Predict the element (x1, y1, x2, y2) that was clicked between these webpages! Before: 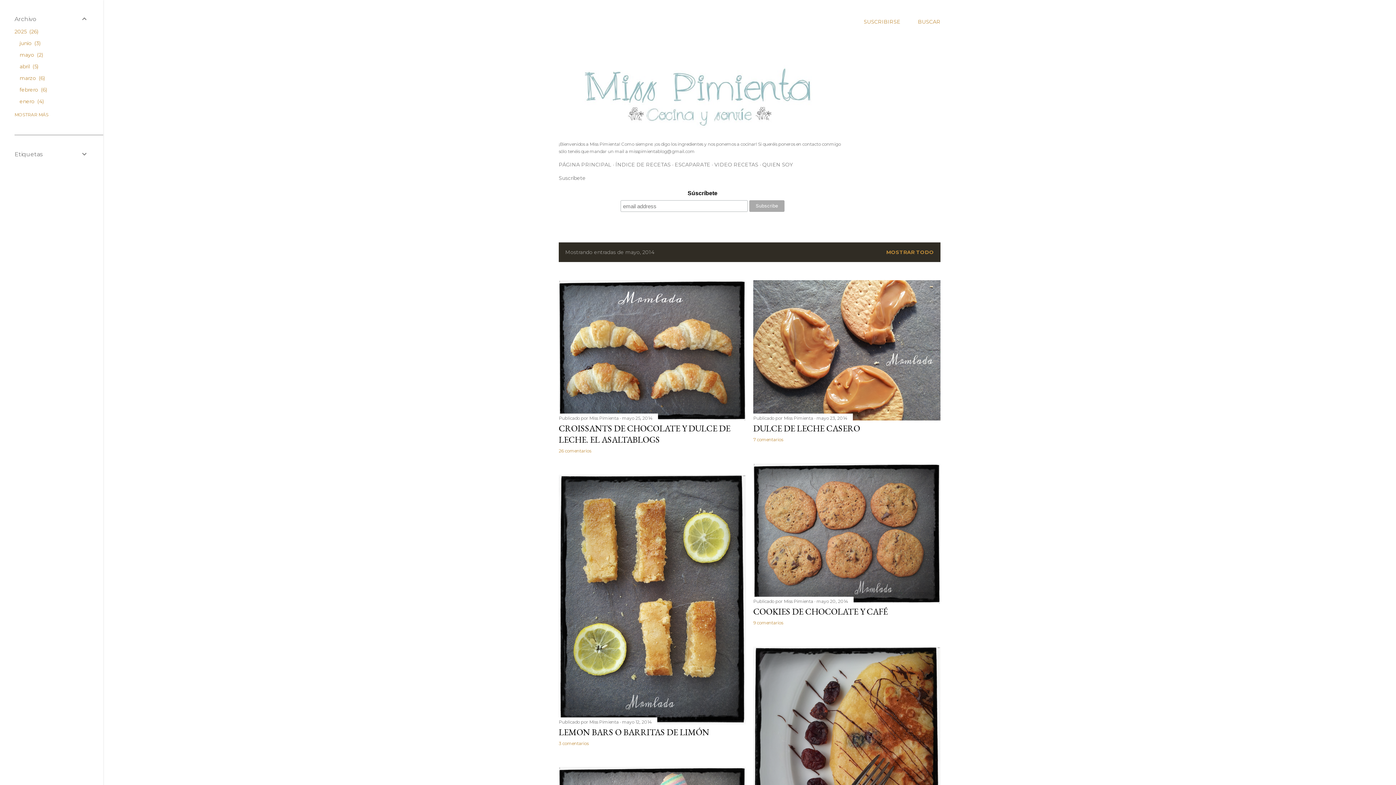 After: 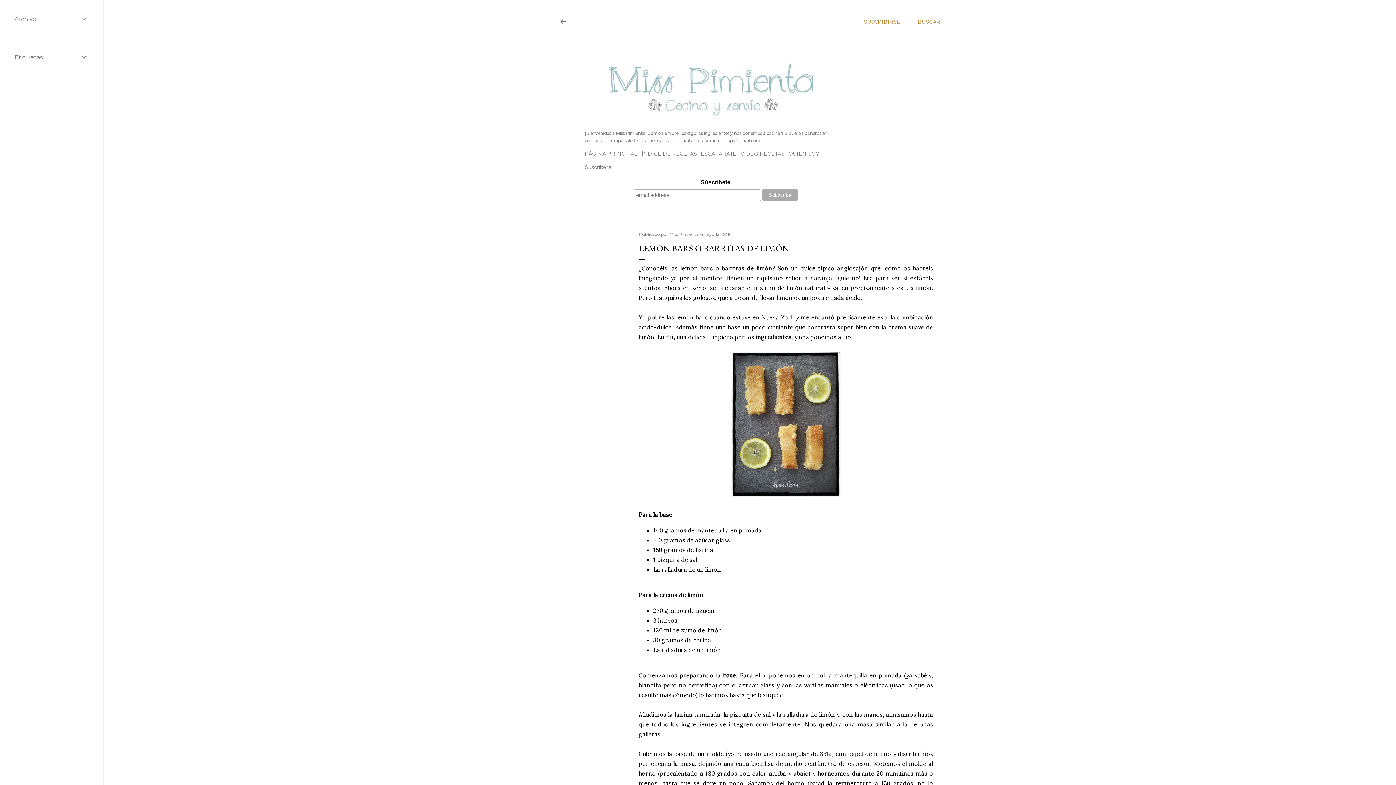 Action: bbox: (558, 726, 709, 738) label: LEMON BARS O BARRITAS DE LIMÓN